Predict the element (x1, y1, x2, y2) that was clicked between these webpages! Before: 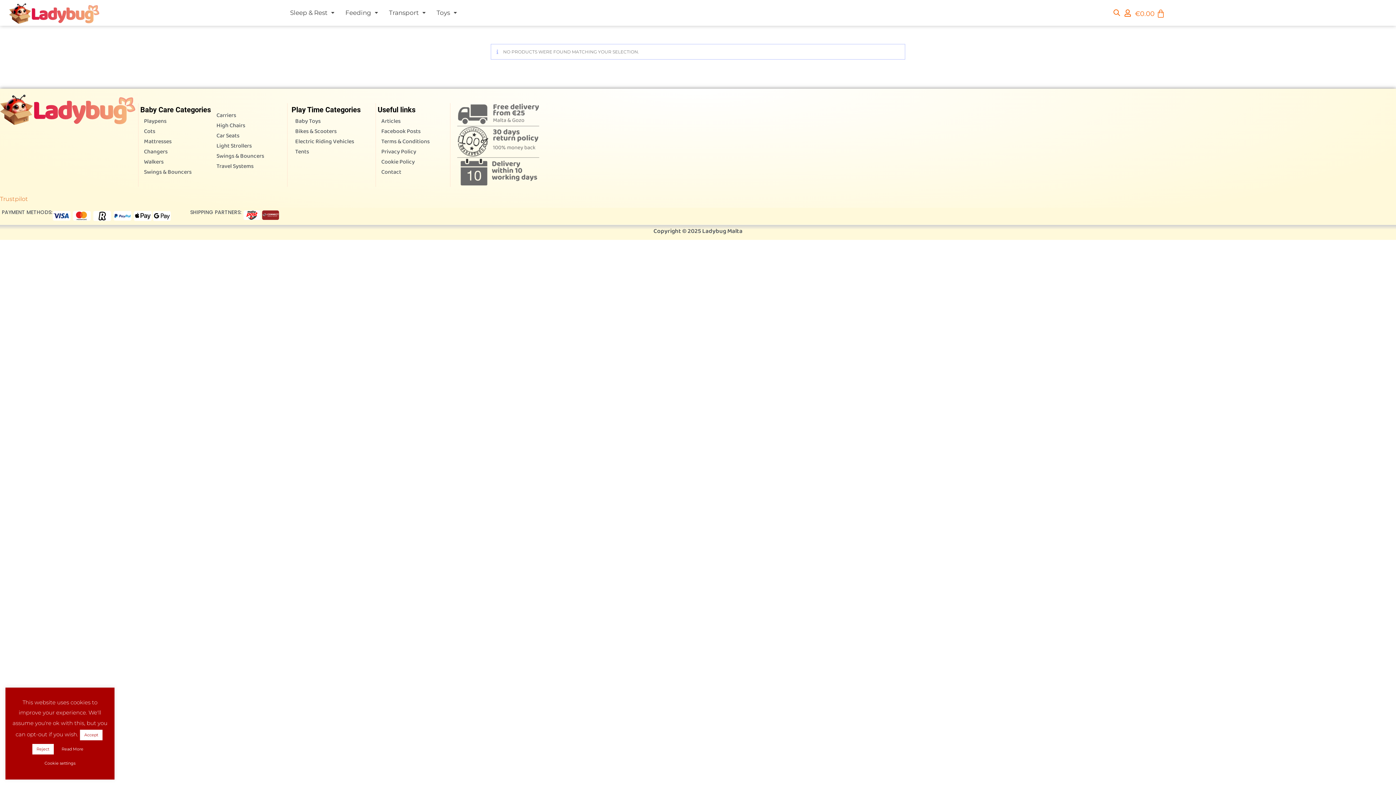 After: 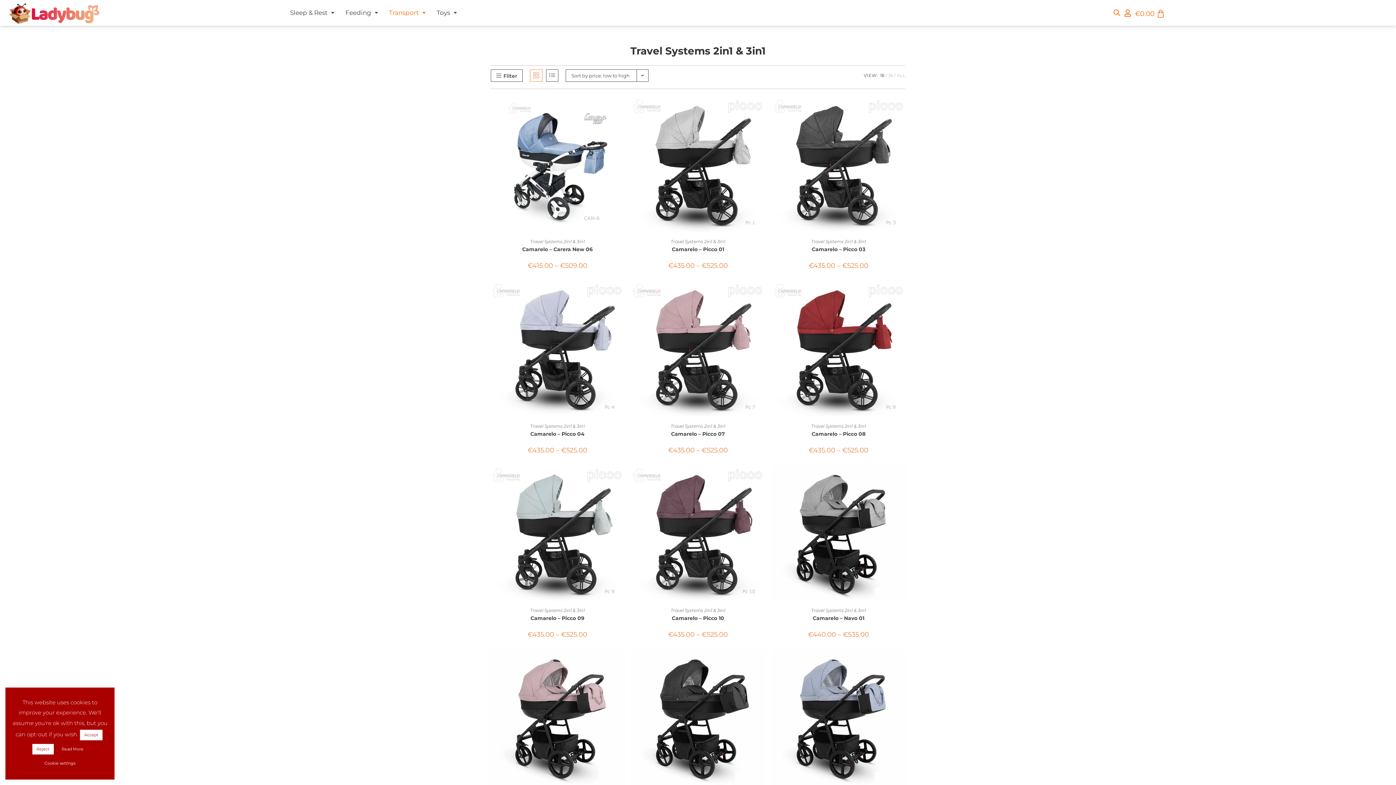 Action: bbox: (209, 157, 260, 175) label: Travel Systems